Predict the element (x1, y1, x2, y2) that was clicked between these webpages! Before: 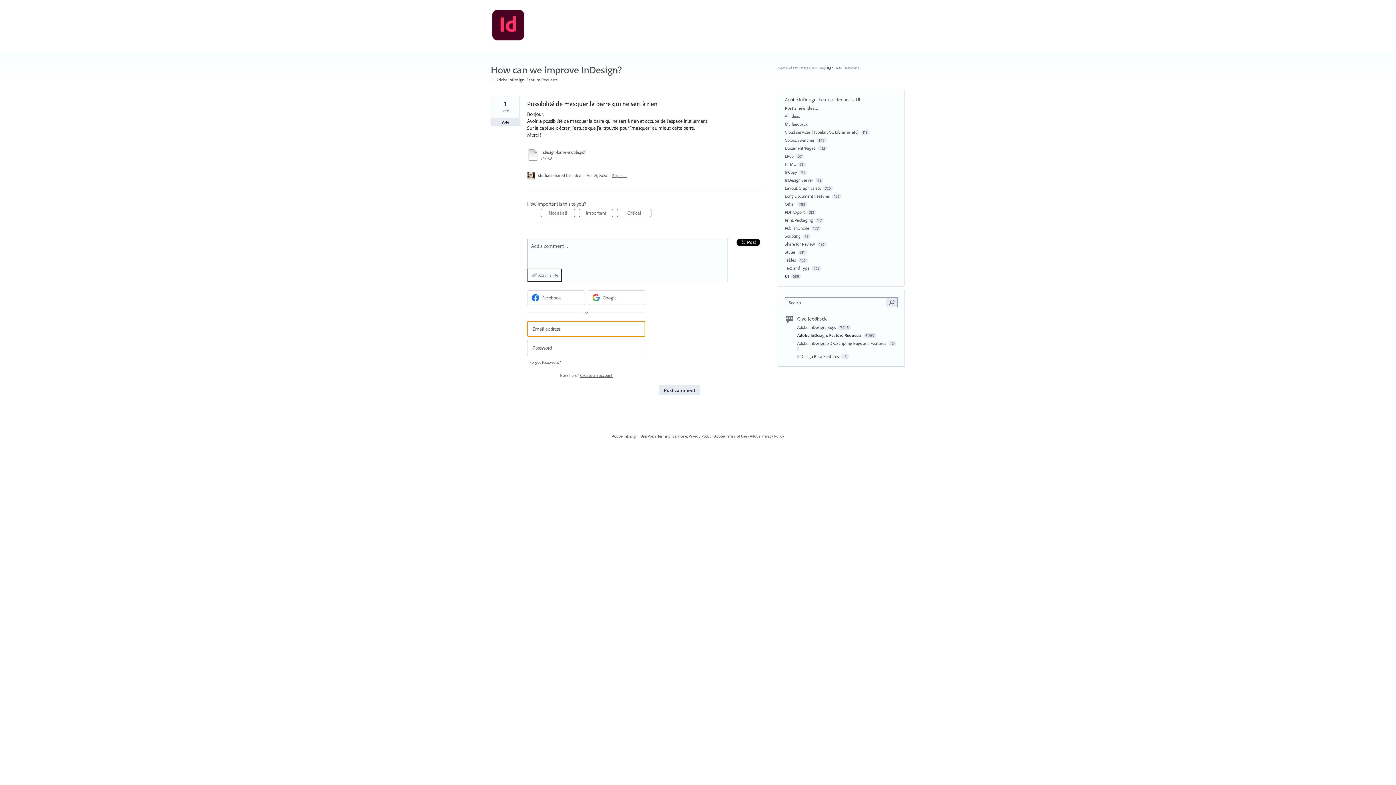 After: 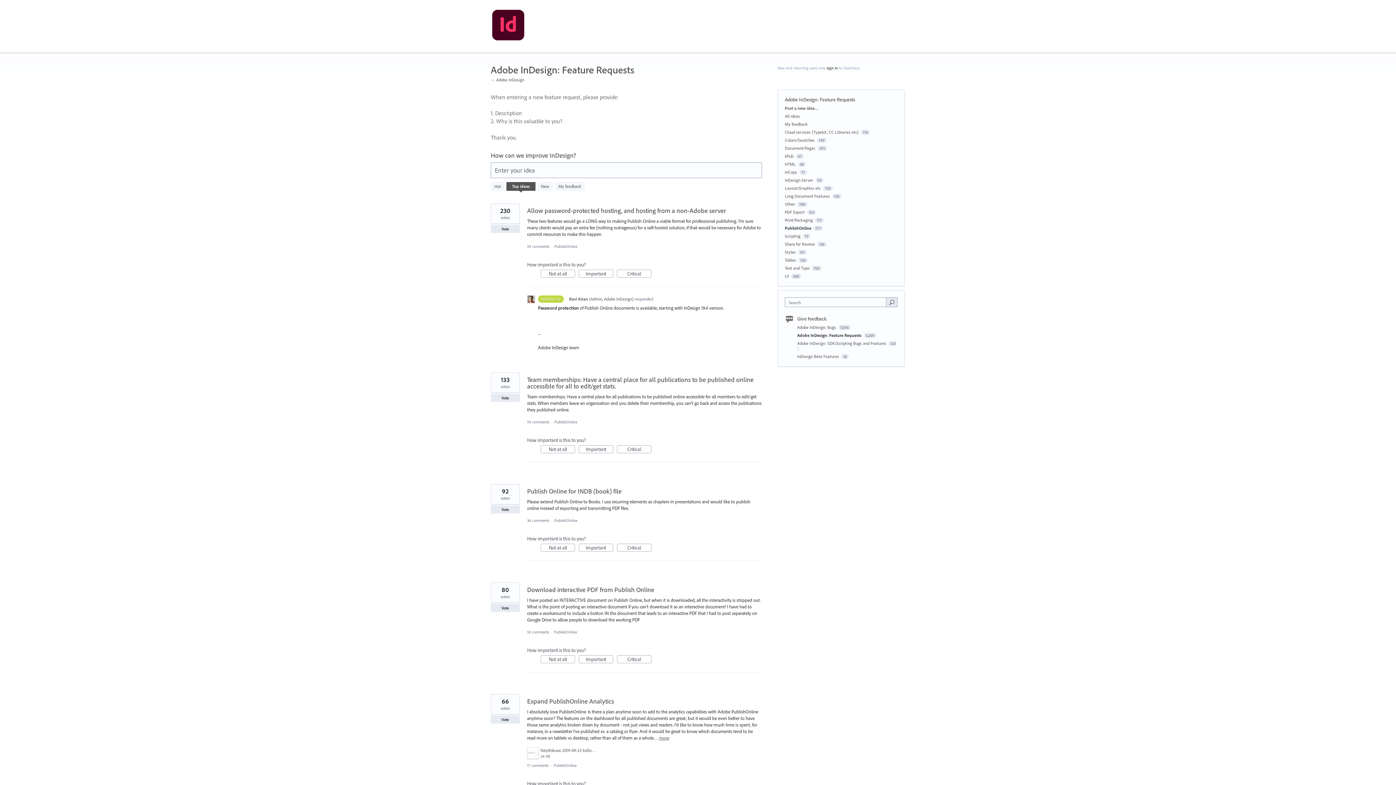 Action: label: PublishOnline bbox: (785, 225, 809, 230)